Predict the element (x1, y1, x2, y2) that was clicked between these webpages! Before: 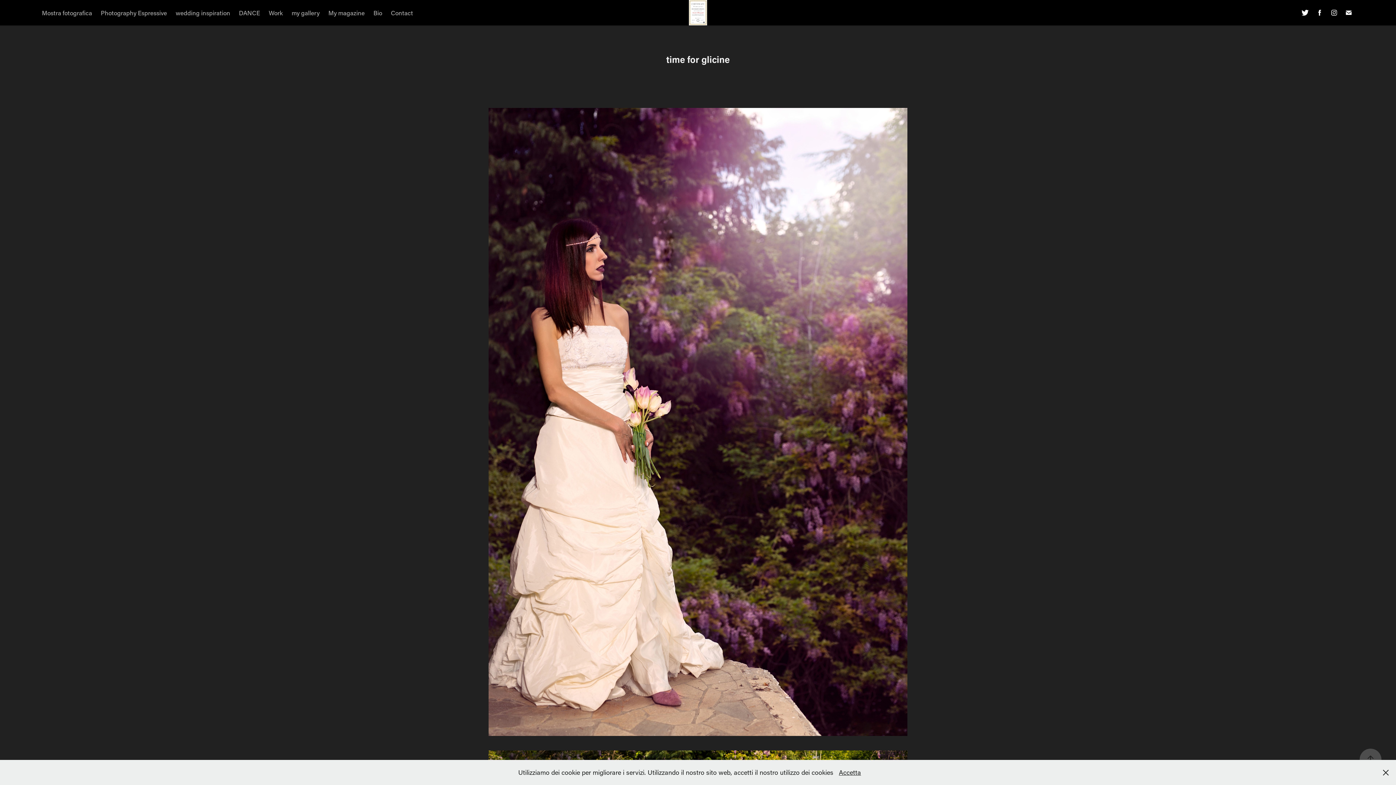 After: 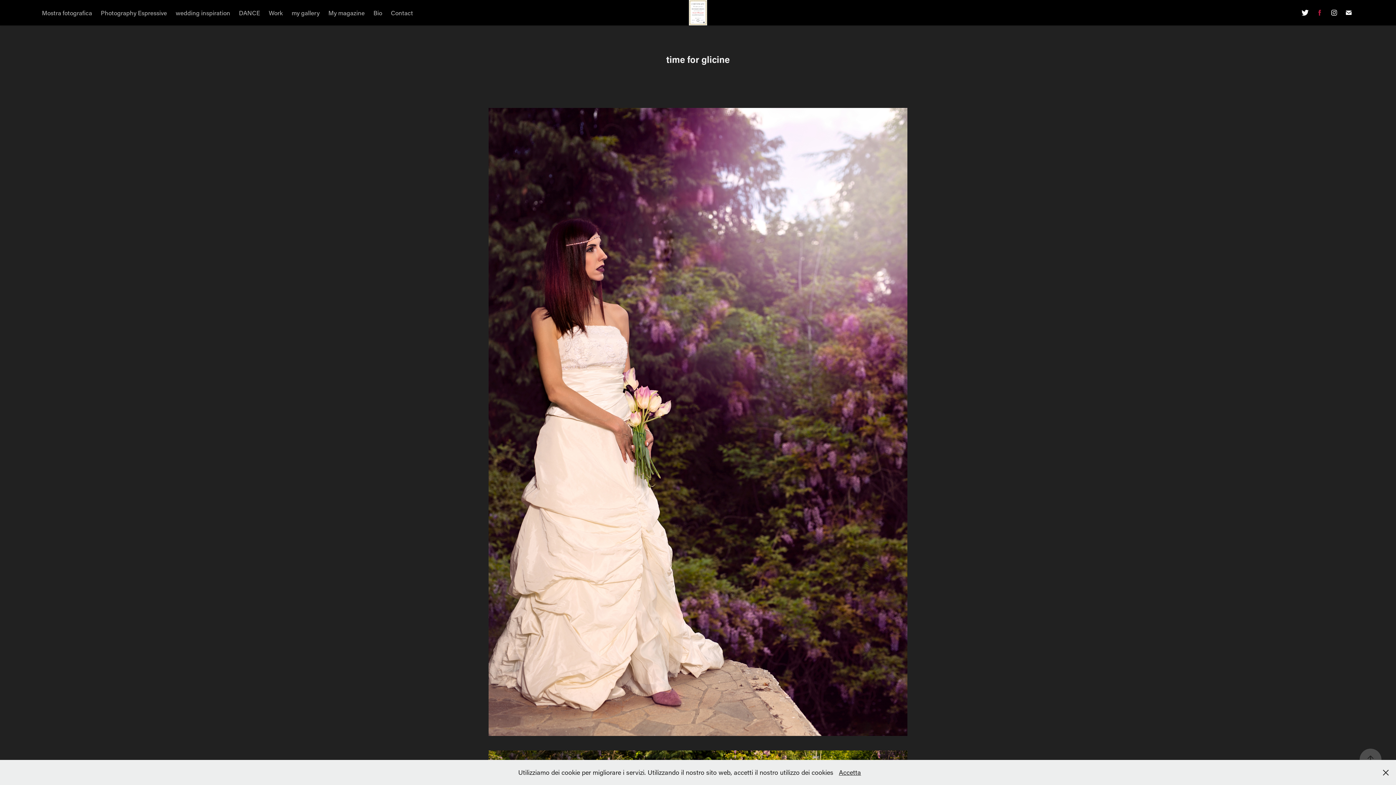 Action: bbox: (1314, 7, 1325, 18)